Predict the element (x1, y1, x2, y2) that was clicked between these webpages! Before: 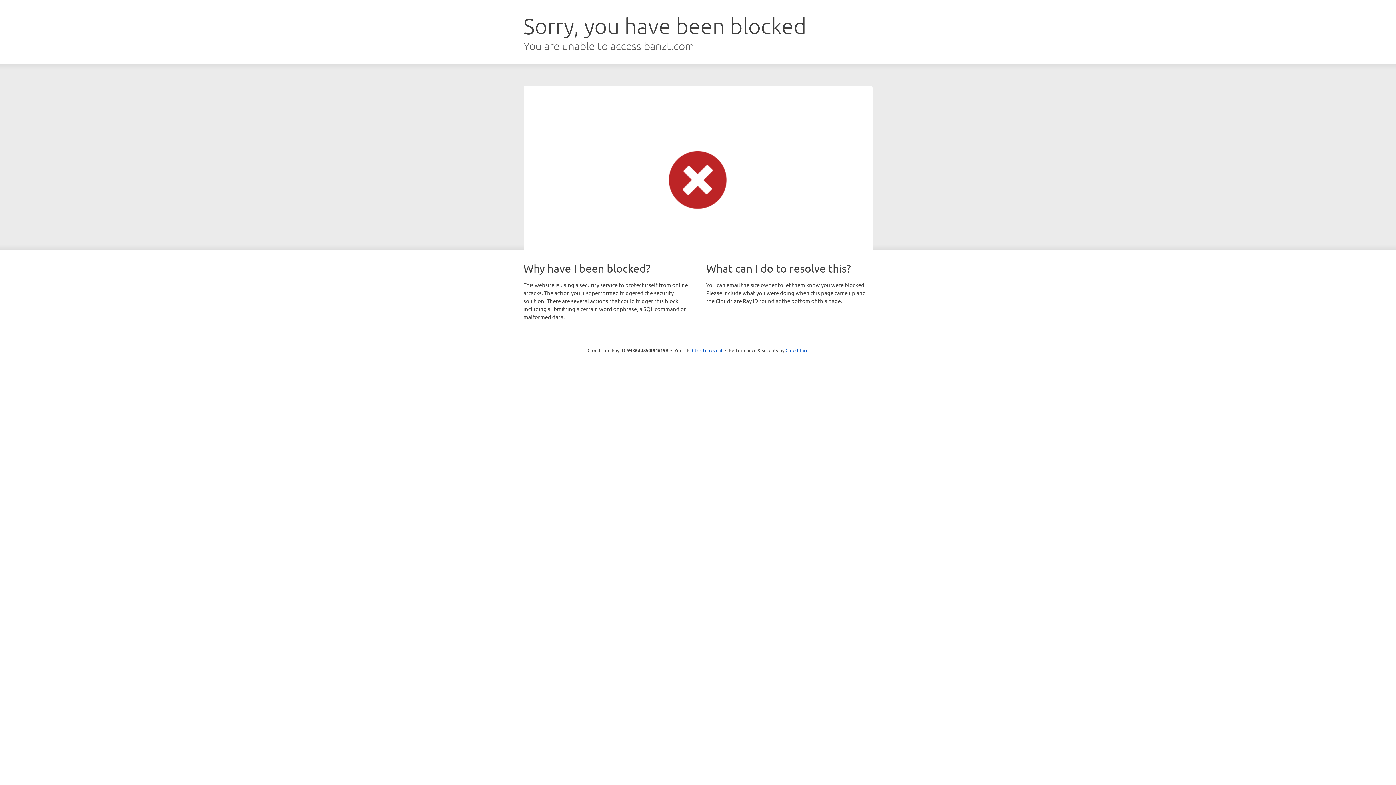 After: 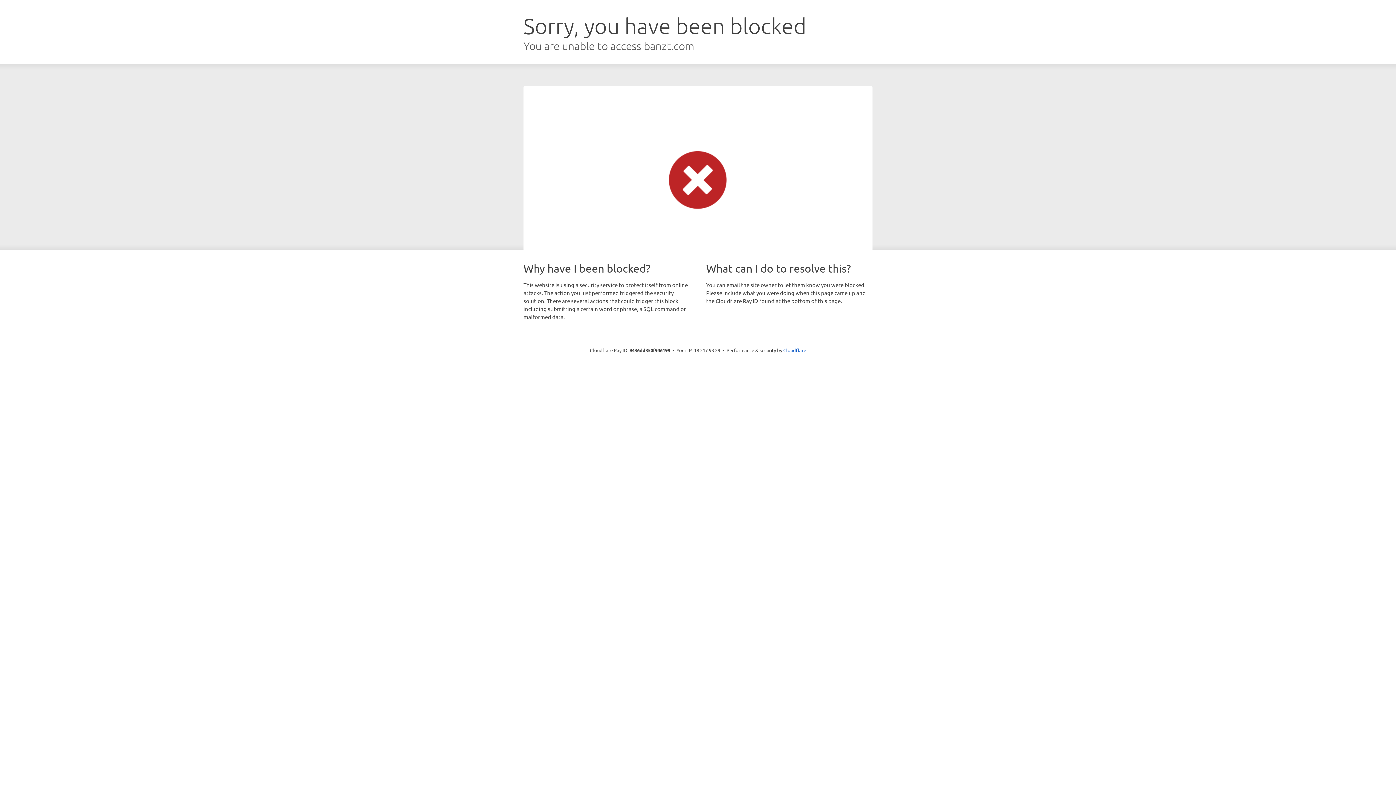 Action: label: Click to reveal bbox: (692, 346, 722, 353)